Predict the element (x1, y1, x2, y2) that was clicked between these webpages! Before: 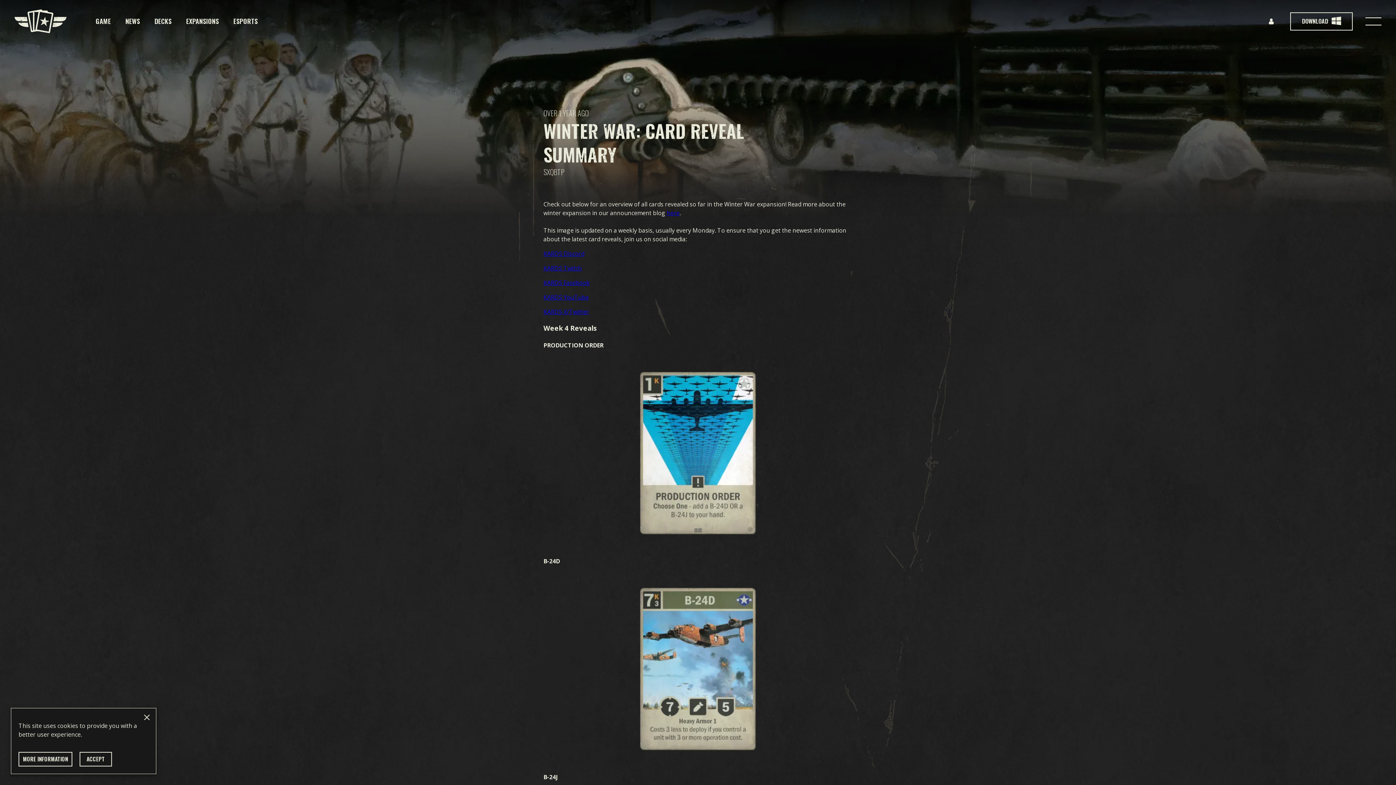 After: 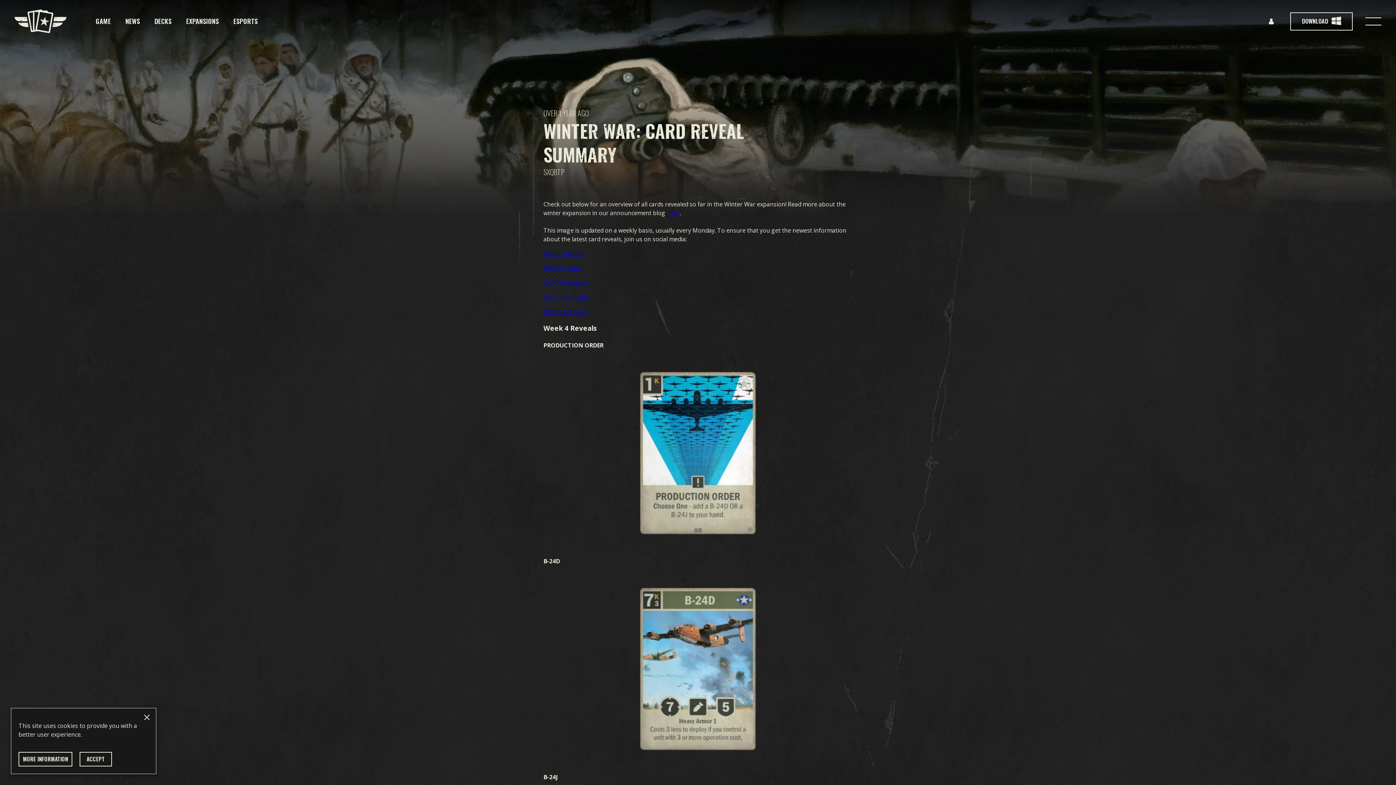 Action: label: KARDS X/Twitter bbox: (543, 308, 589, 316)